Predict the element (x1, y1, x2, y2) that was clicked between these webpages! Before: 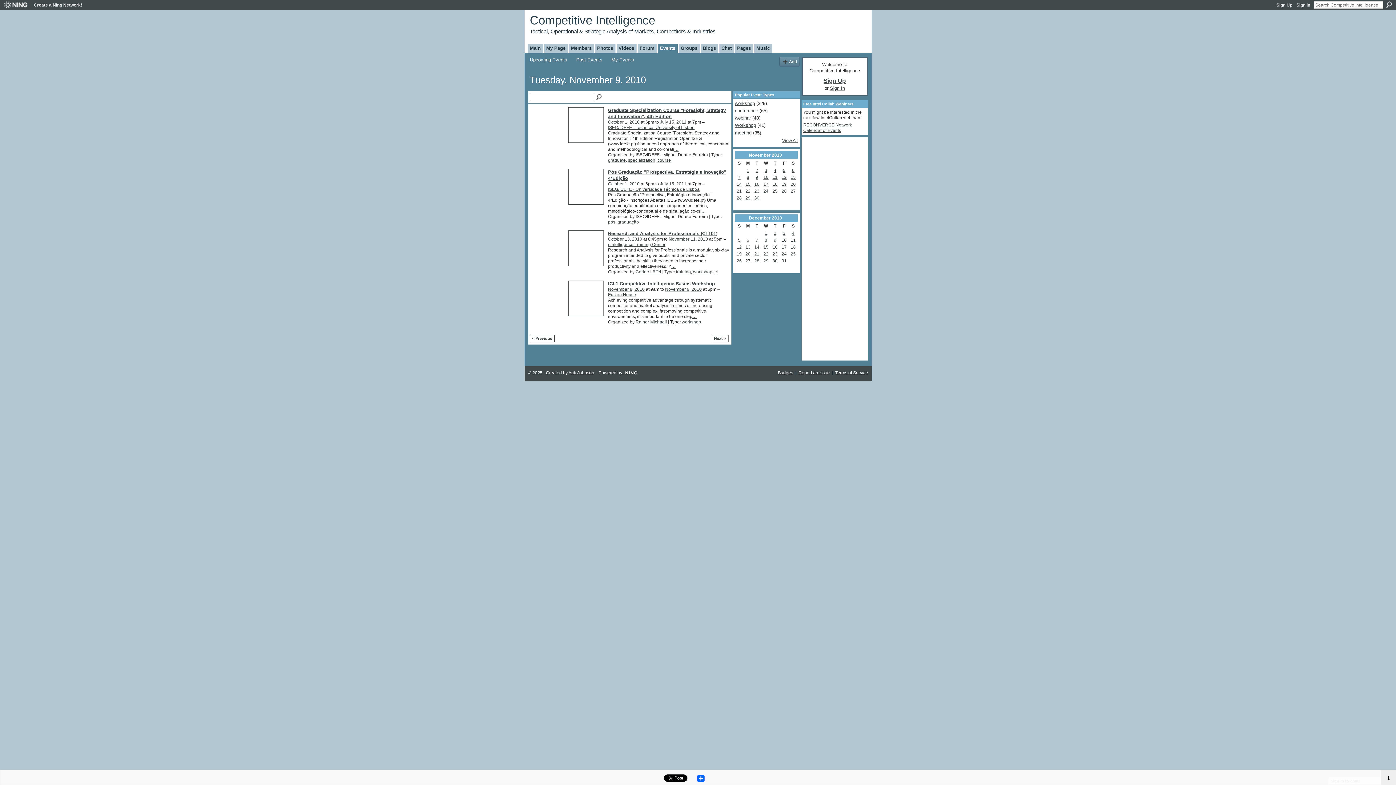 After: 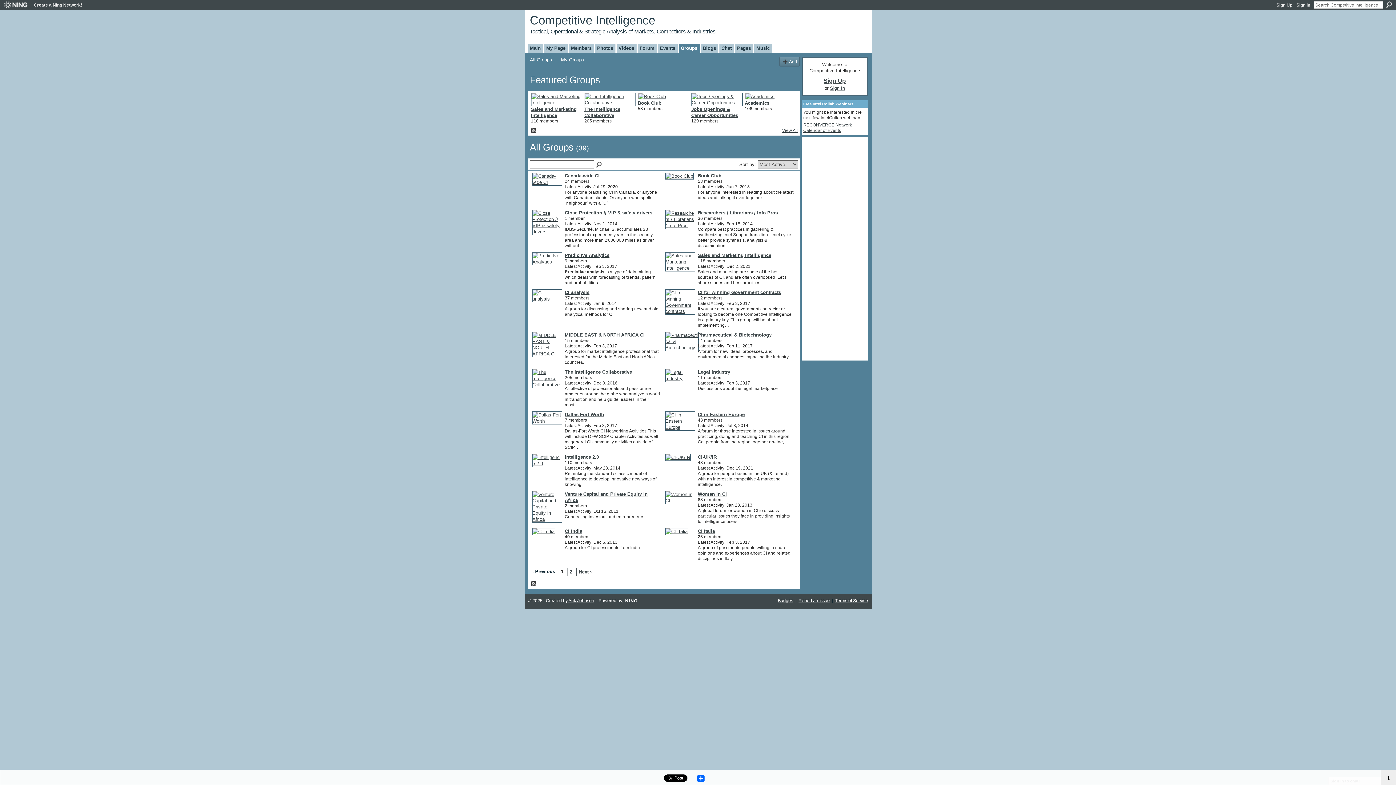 Action: label: Groups bbox: (678, 43, 699, 52)